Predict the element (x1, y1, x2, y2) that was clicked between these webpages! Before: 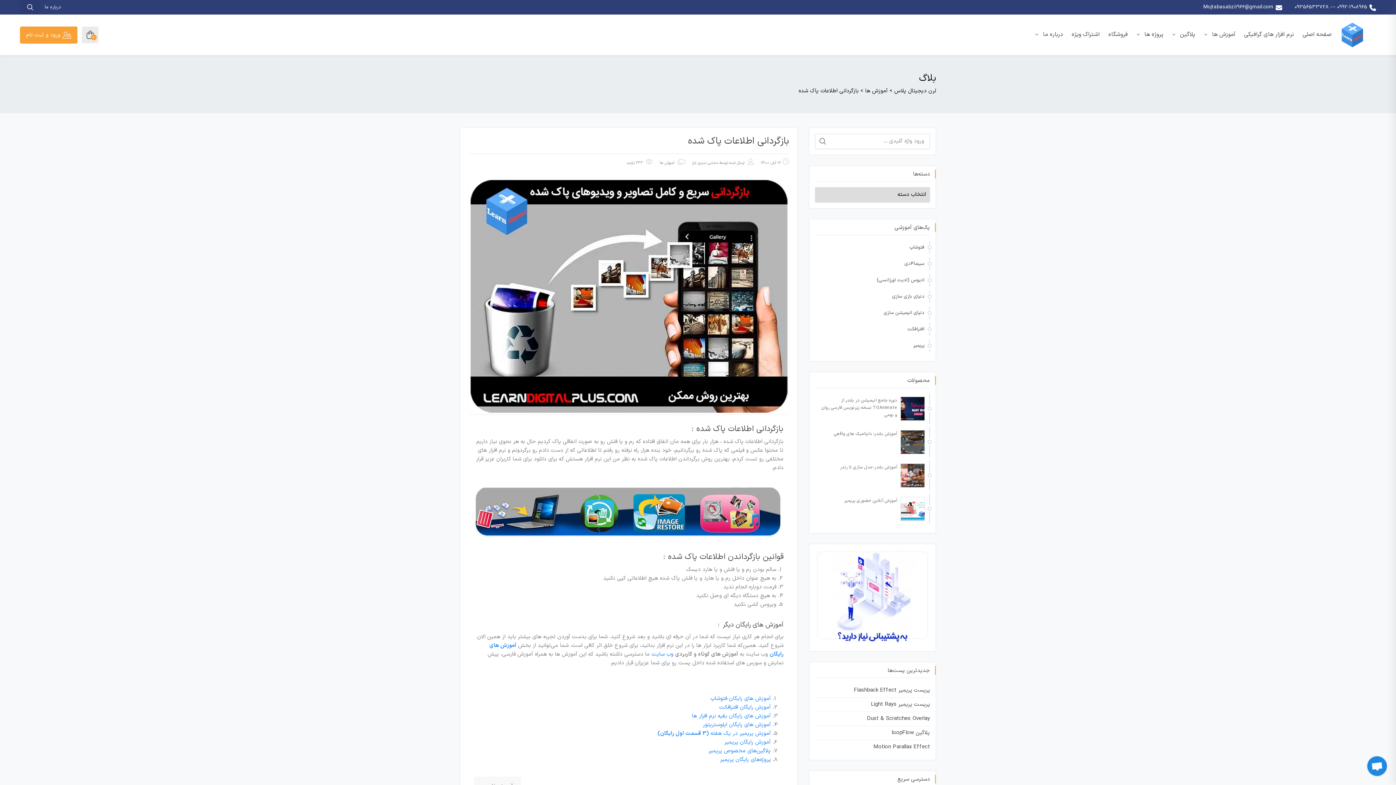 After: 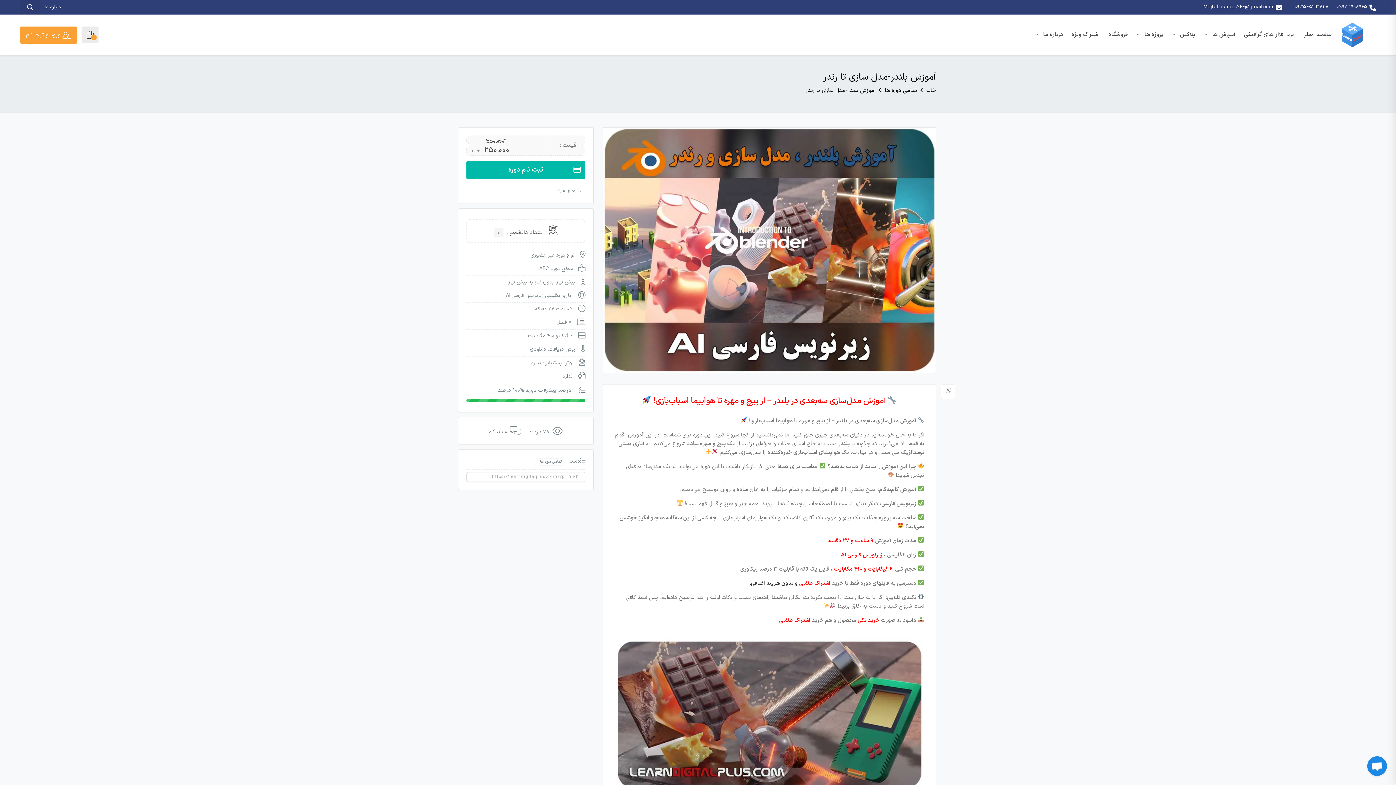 Action: label: آموزش بلندر-مدل سازی تا رندر bbox: (815, 460, 930, 490)